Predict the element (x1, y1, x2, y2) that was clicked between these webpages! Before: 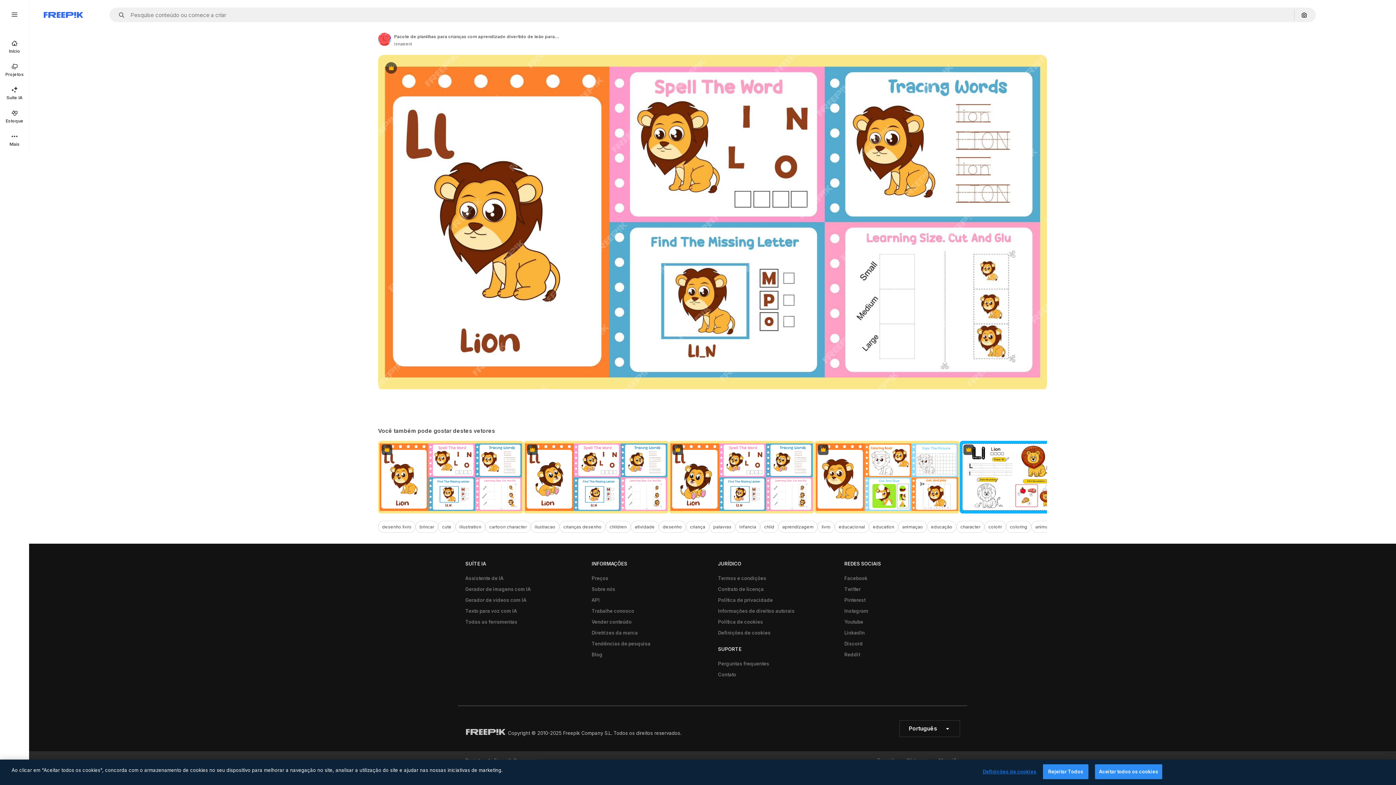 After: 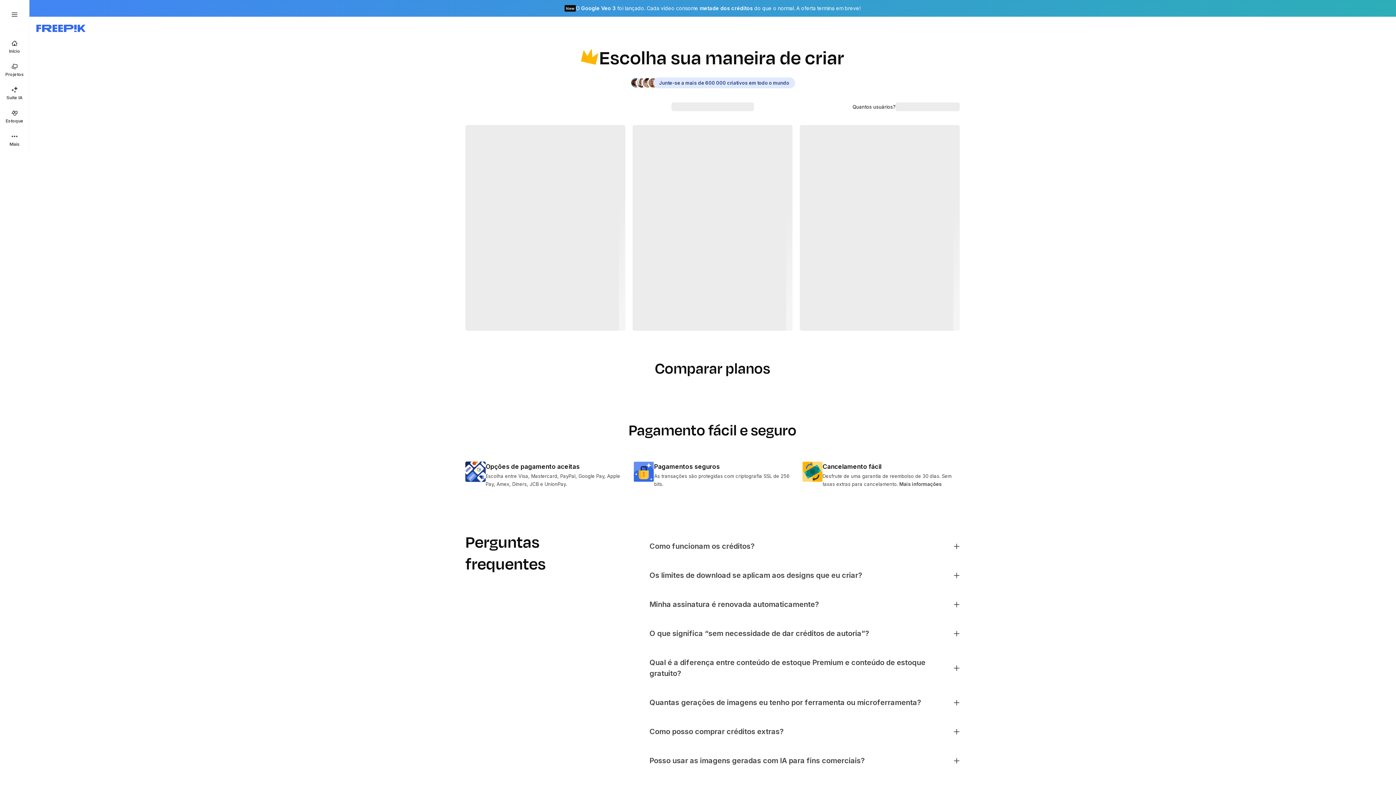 Action: label: Preços bbox: (588, 573, 612, 584)